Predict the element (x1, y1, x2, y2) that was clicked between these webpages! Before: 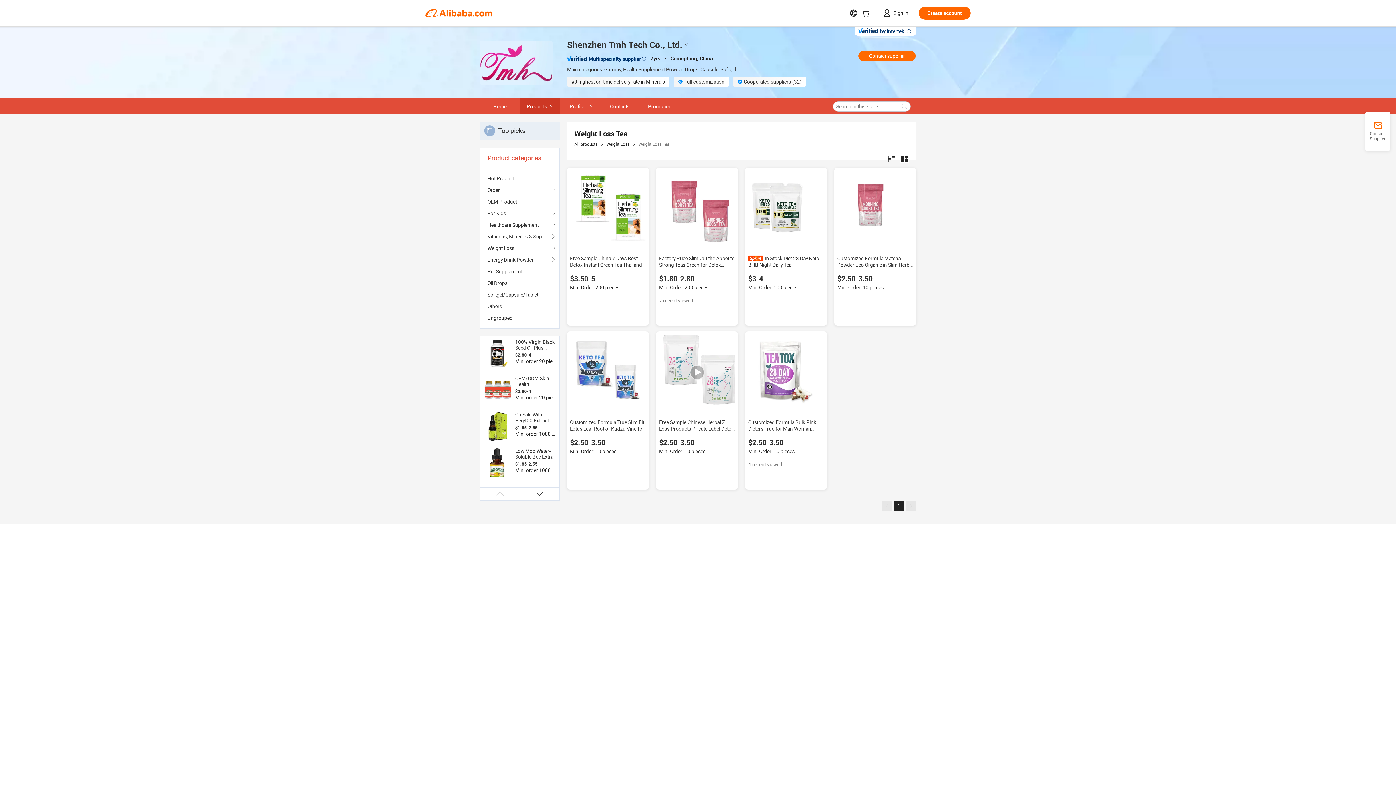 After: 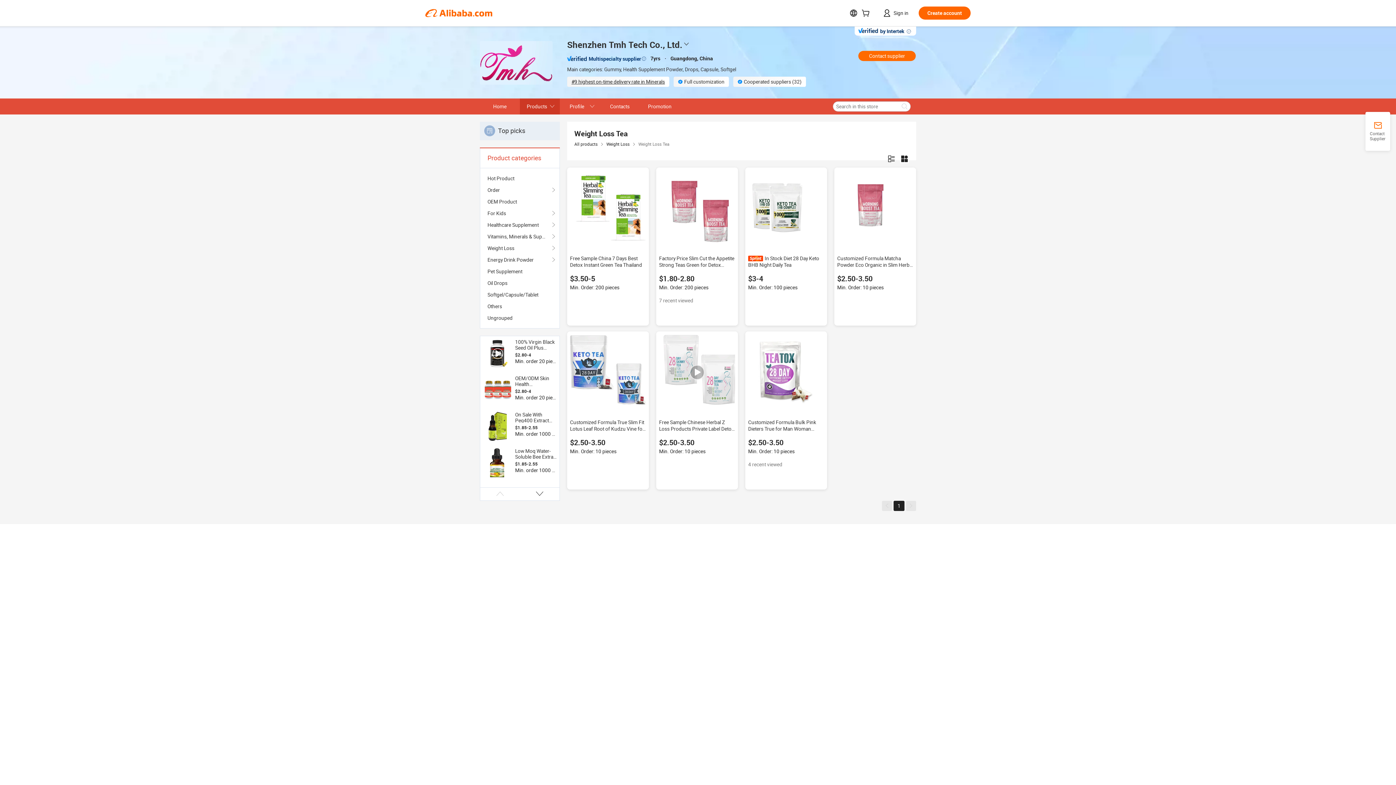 Action: bbox: (570, 334, 646, 410)